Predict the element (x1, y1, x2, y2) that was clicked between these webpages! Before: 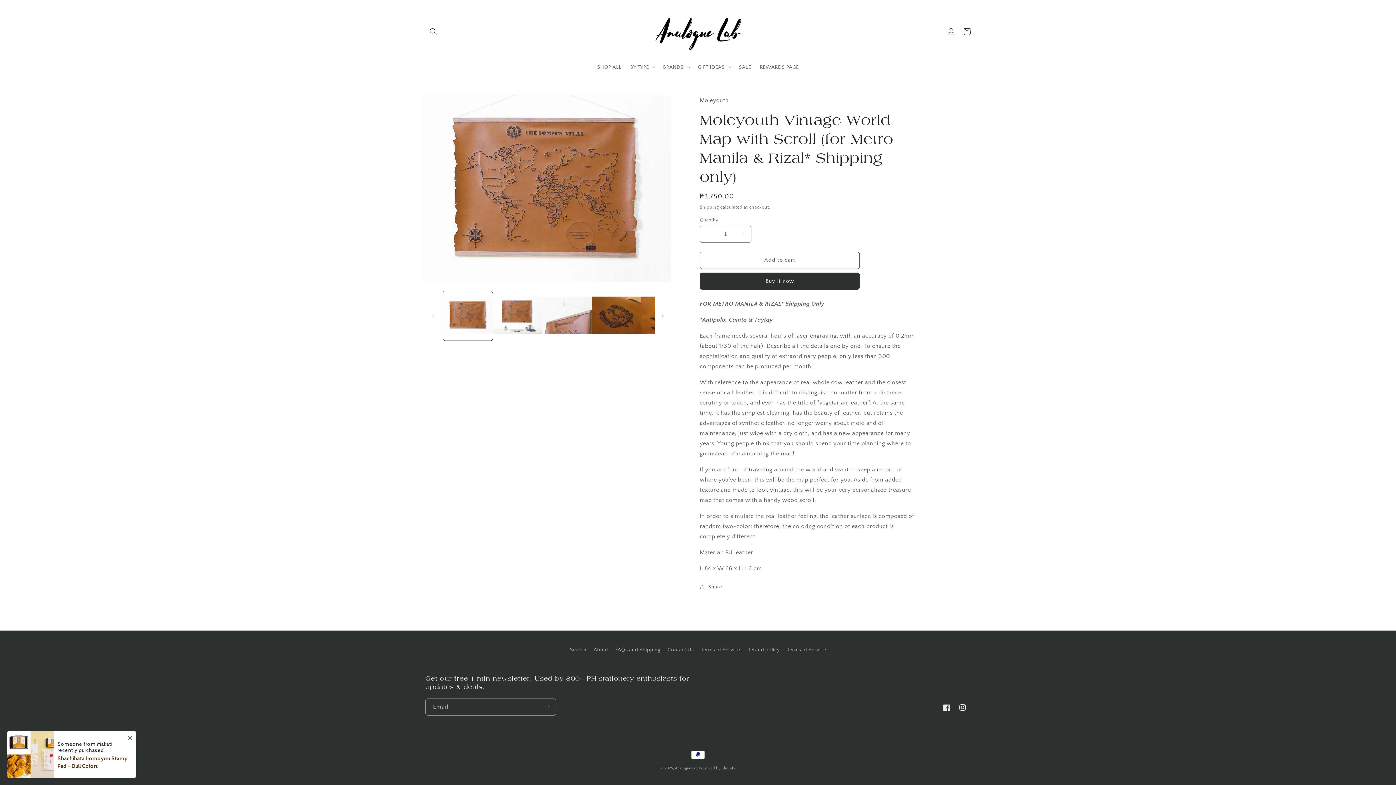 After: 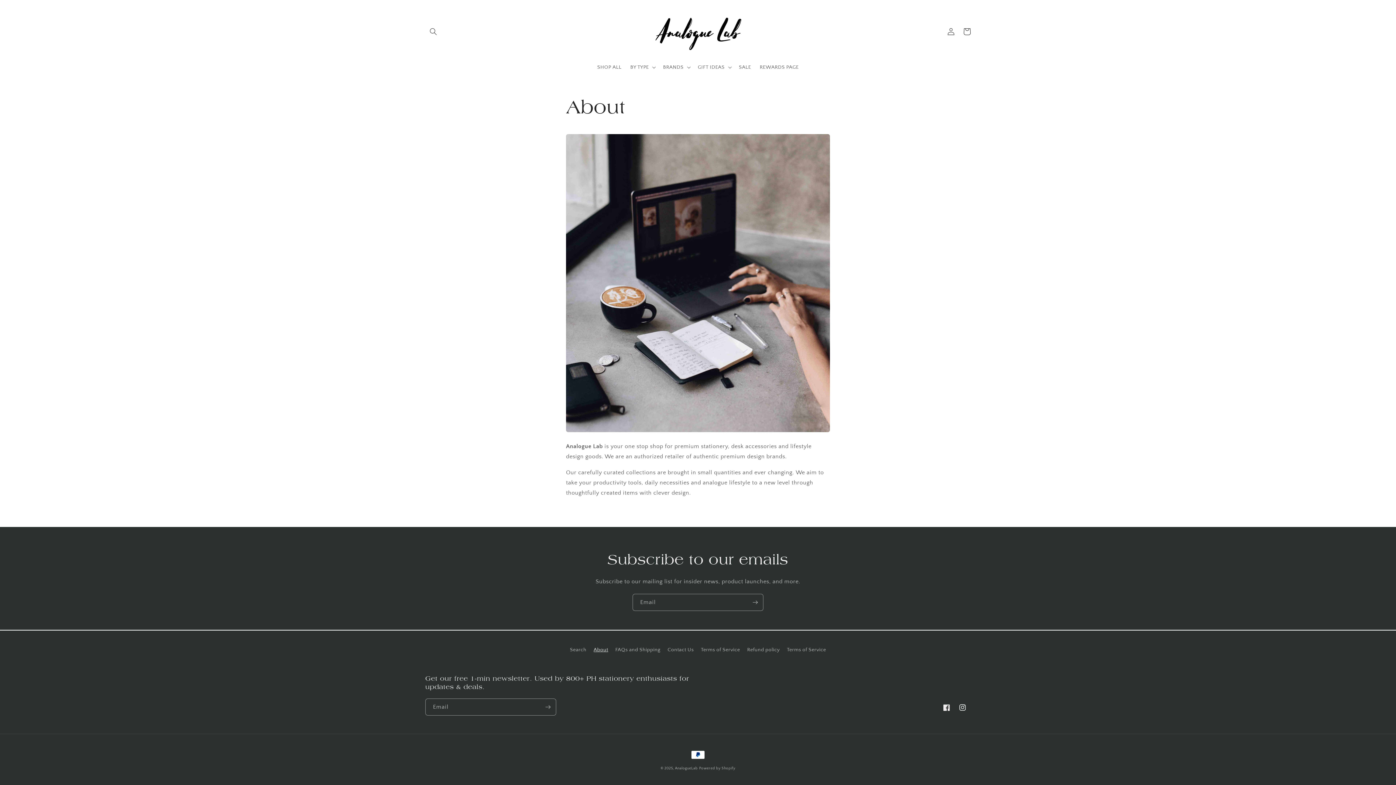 Action: bbox: (593, 644, 608, 656) label: About